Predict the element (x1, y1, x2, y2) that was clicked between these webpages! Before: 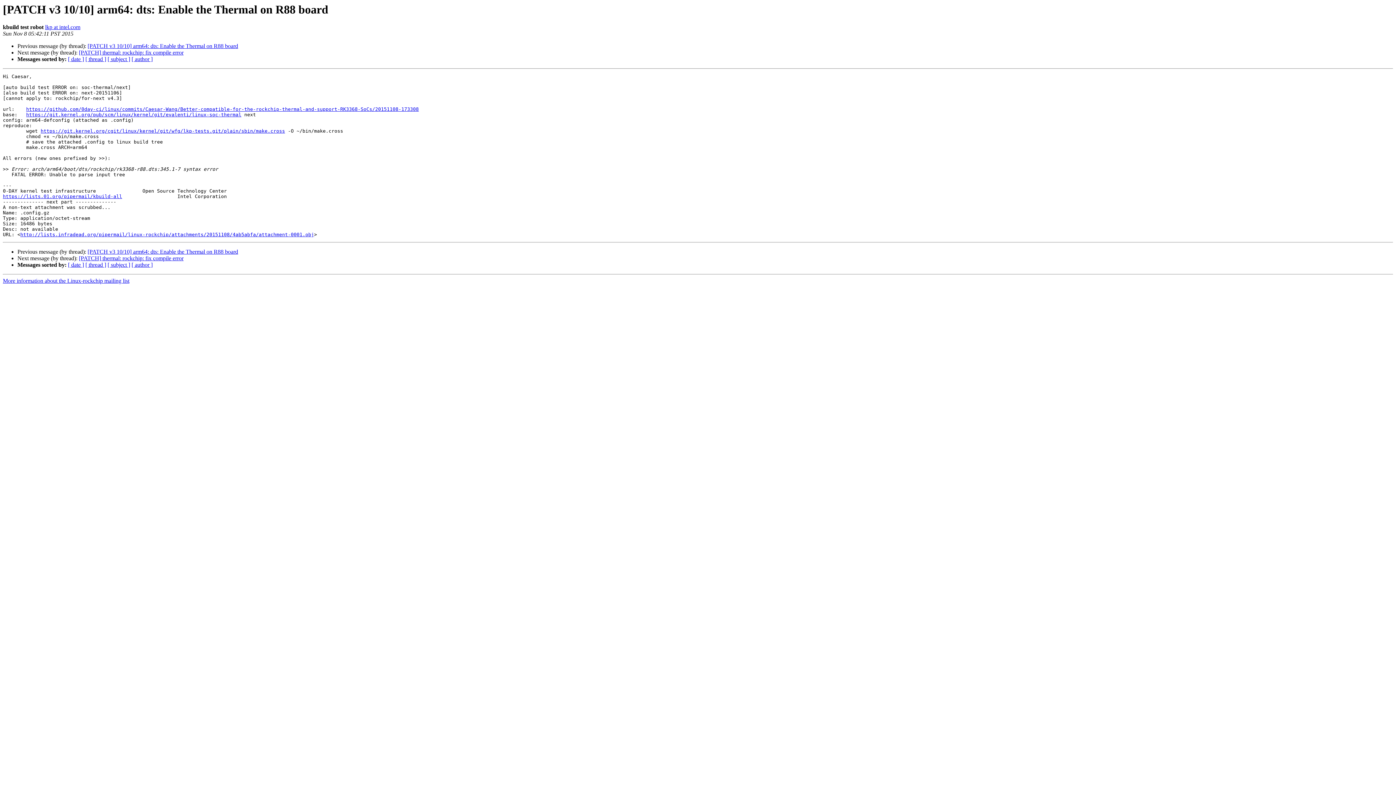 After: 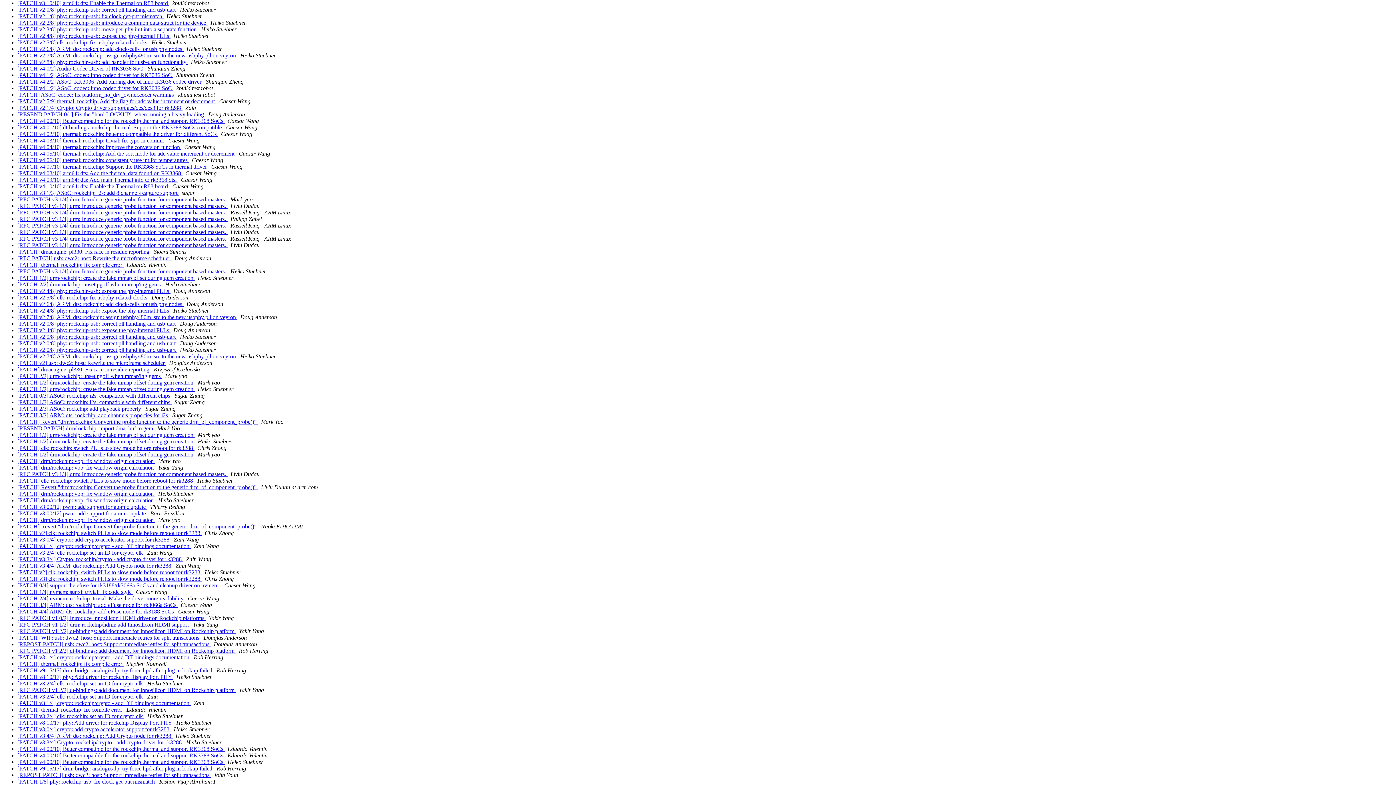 Action: label: [ date ] bbox: (68, 56, 84, 62)